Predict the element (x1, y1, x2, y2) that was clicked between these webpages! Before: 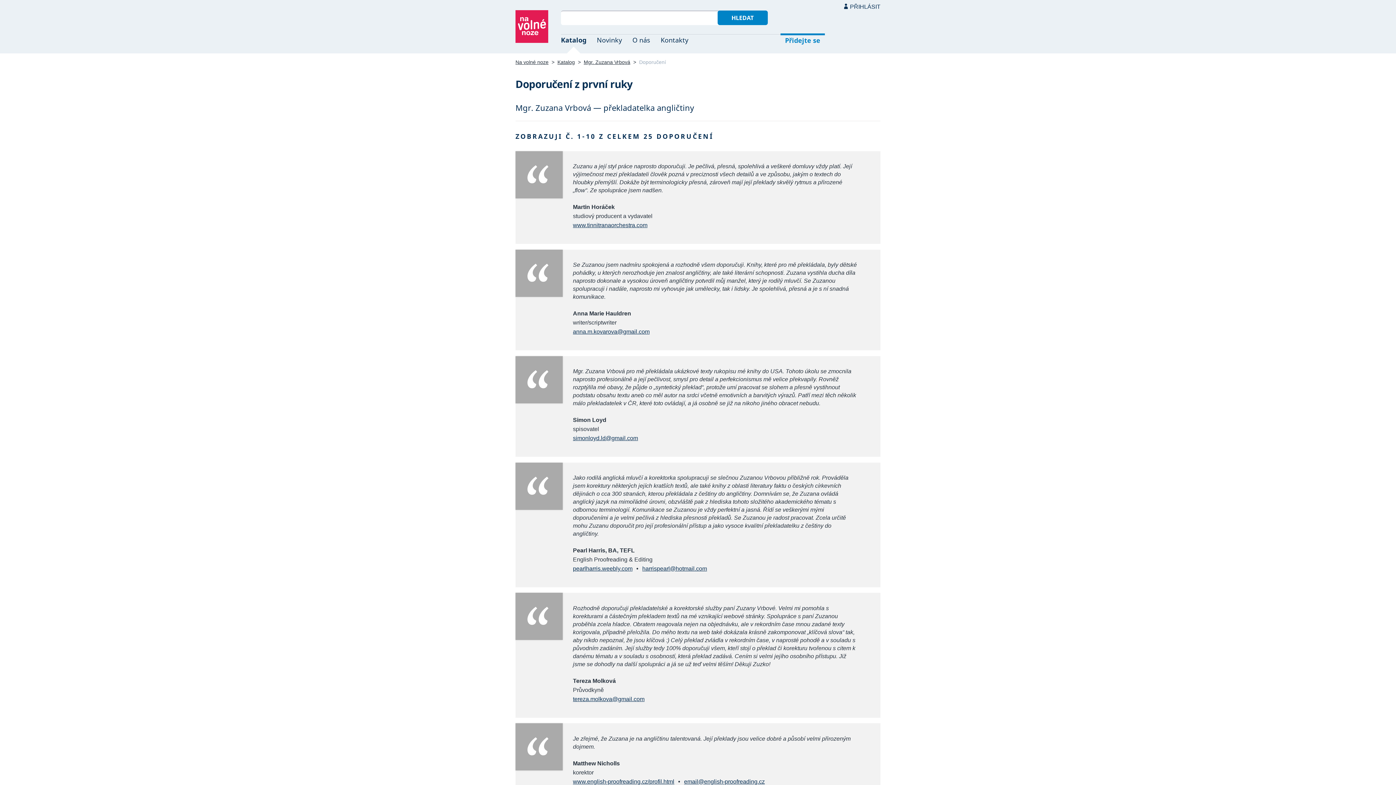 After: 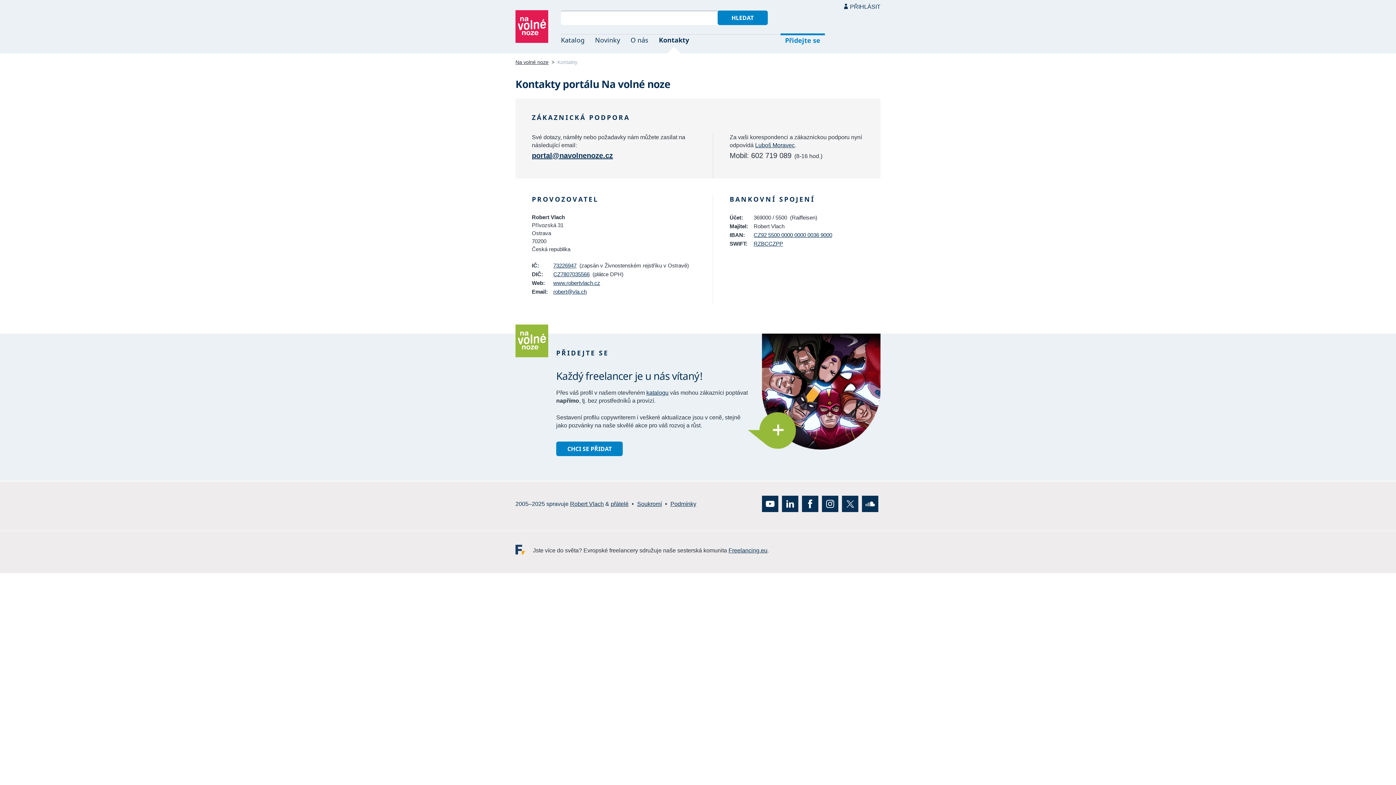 Action: bbox: (654, 34, 692, 53) label: Kontakty